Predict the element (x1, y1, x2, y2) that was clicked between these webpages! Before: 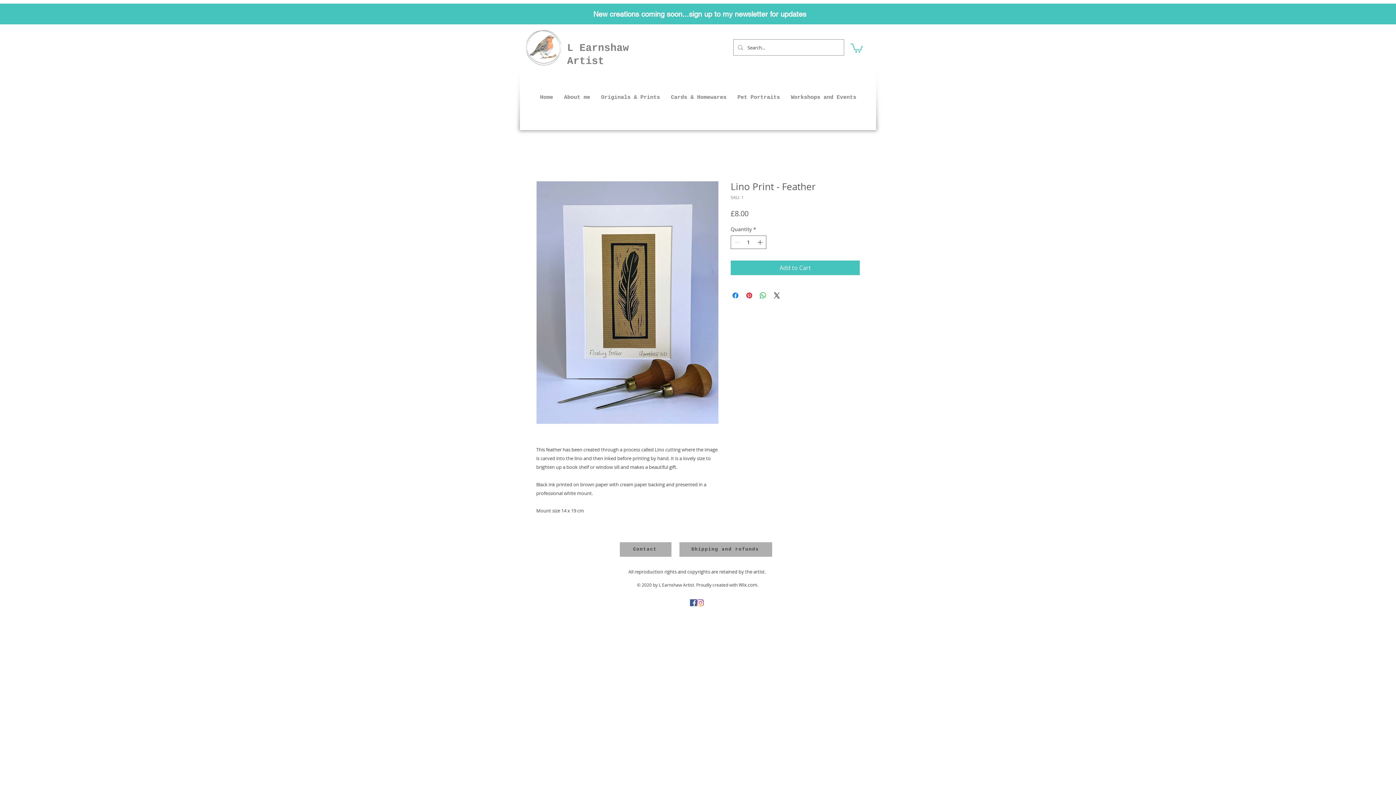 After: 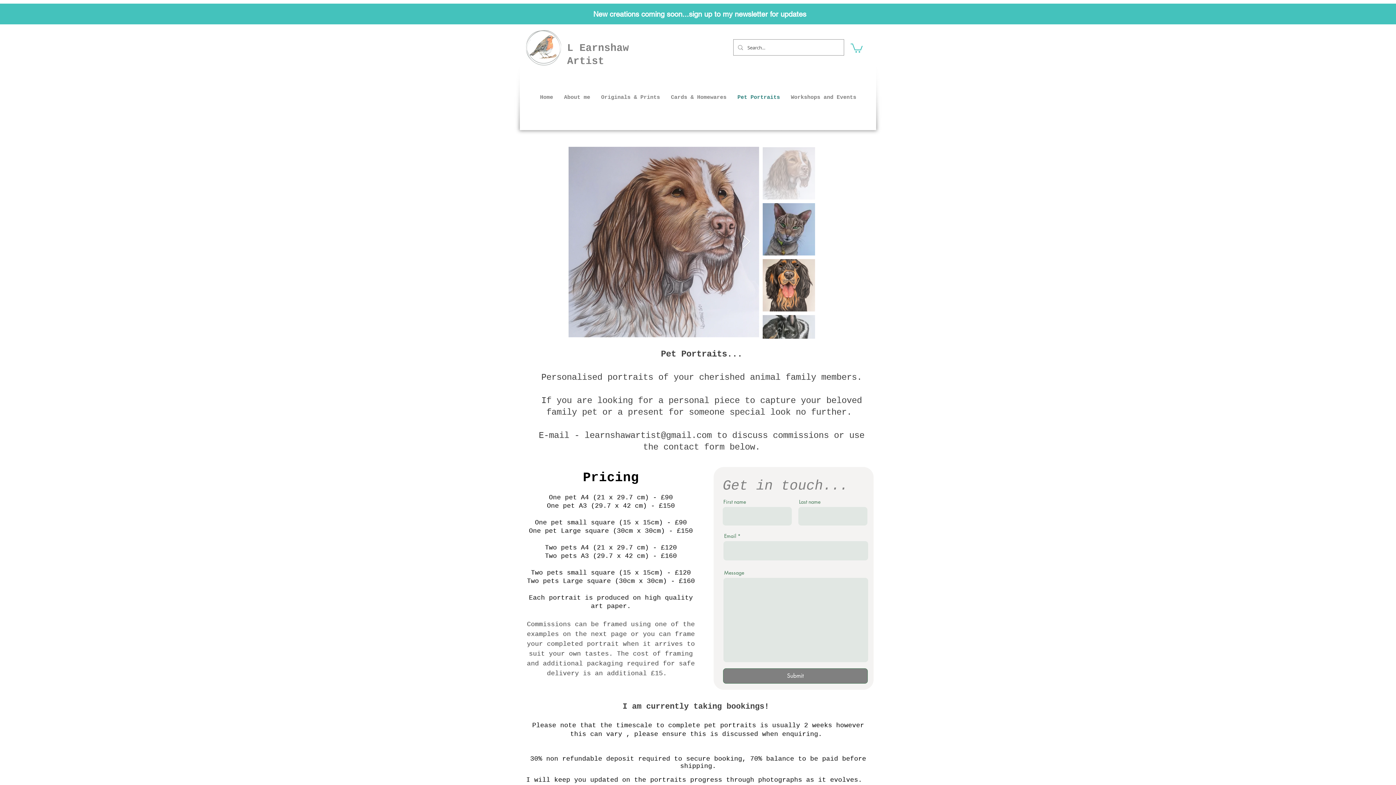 Action: label: Pet Portraits bbox: (732, 88, 785, 107)